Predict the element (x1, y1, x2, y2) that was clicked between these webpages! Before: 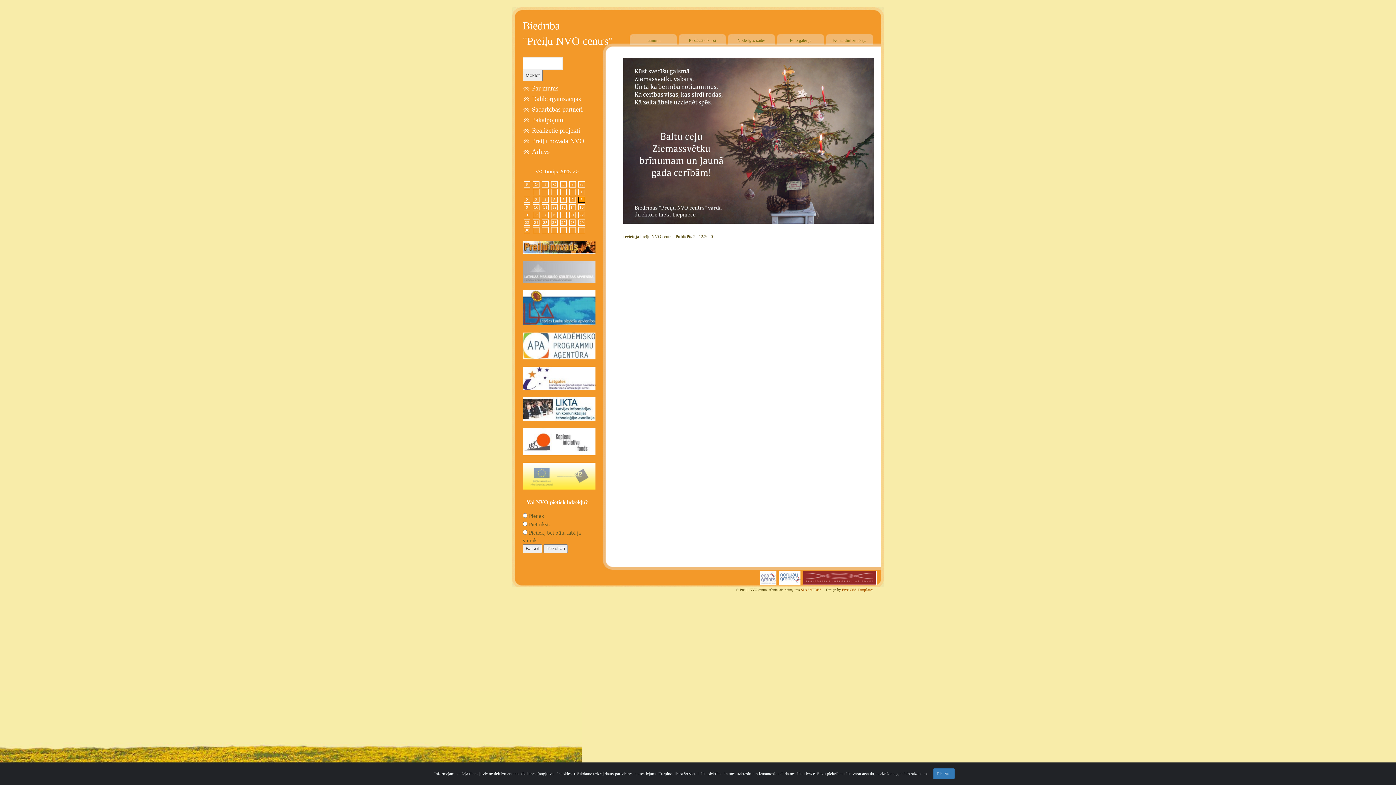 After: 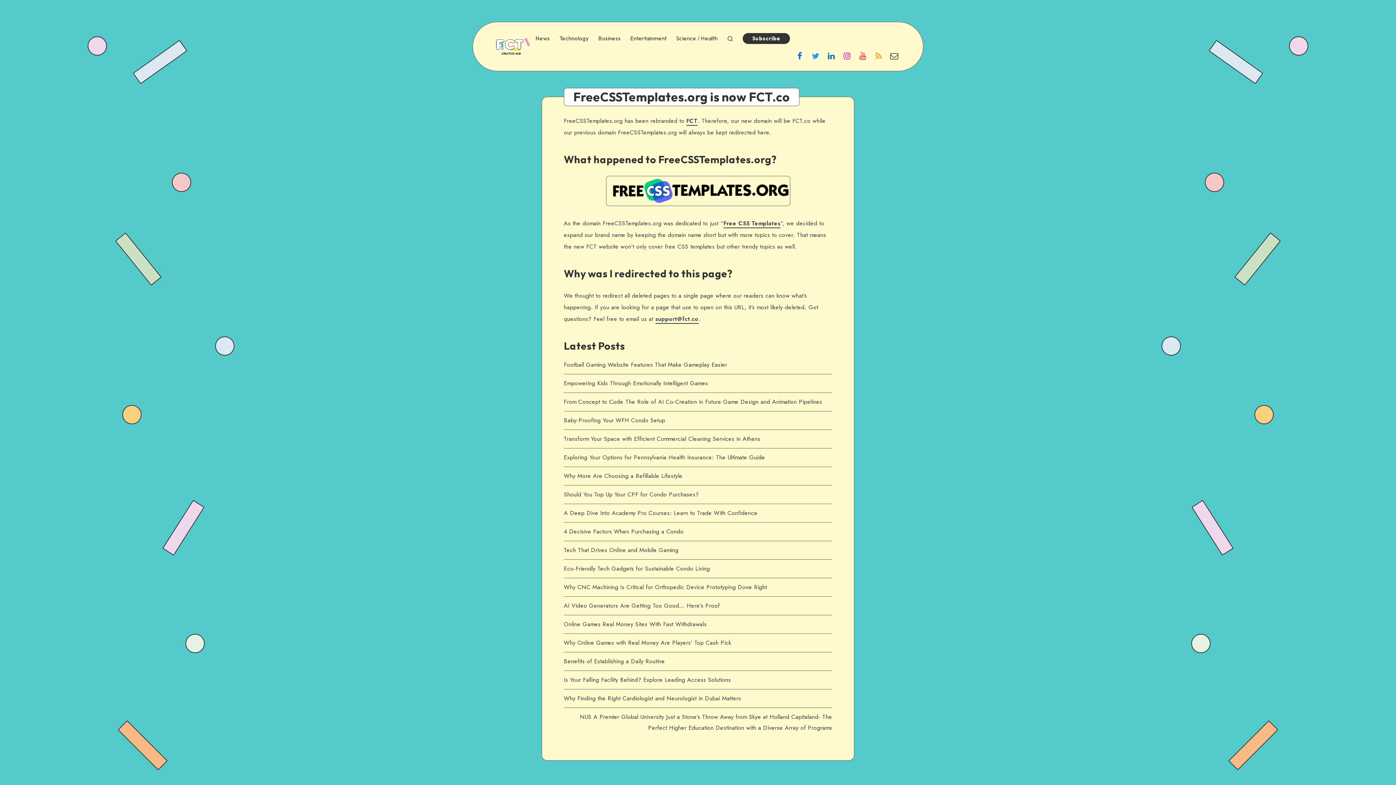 Action: bbox: (842, 588, 873, 592) label: Free CSS Templates